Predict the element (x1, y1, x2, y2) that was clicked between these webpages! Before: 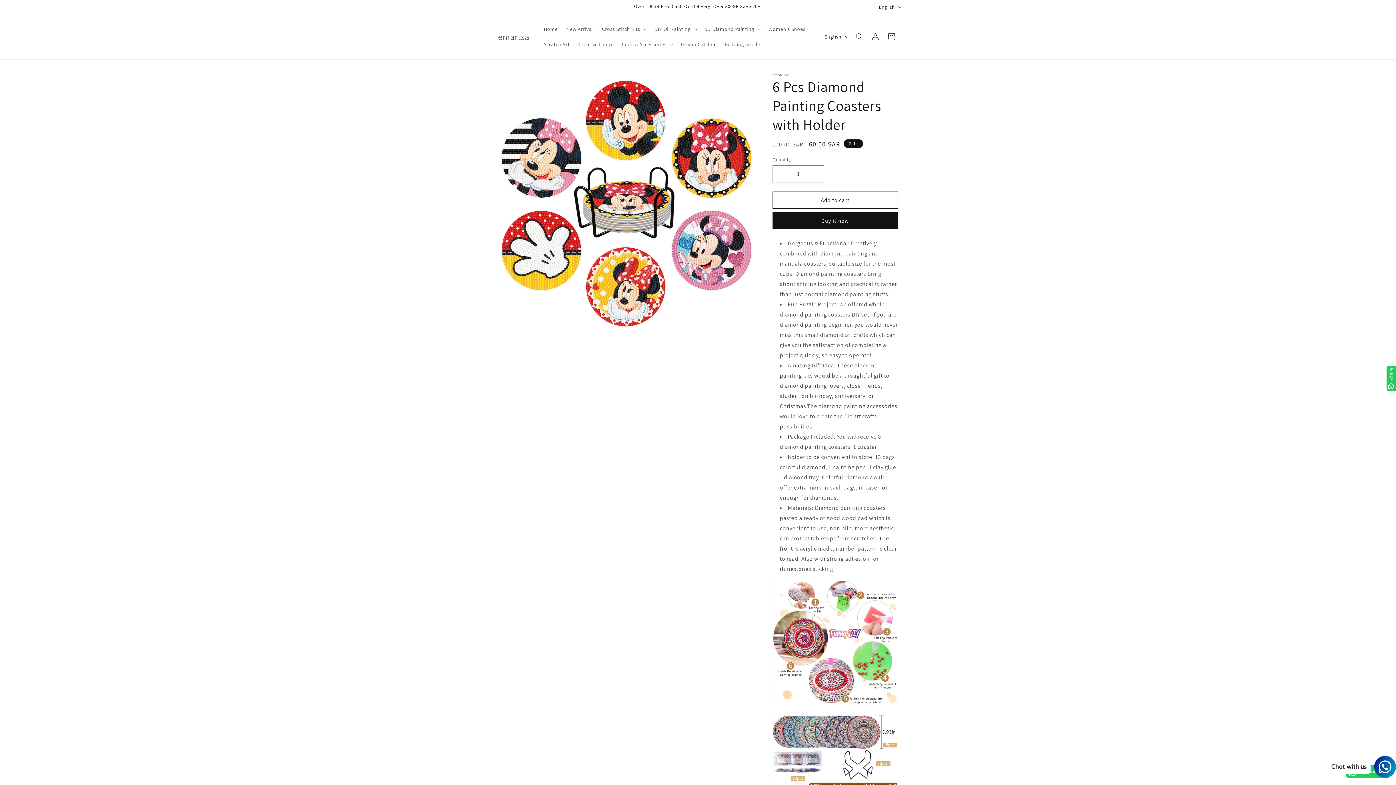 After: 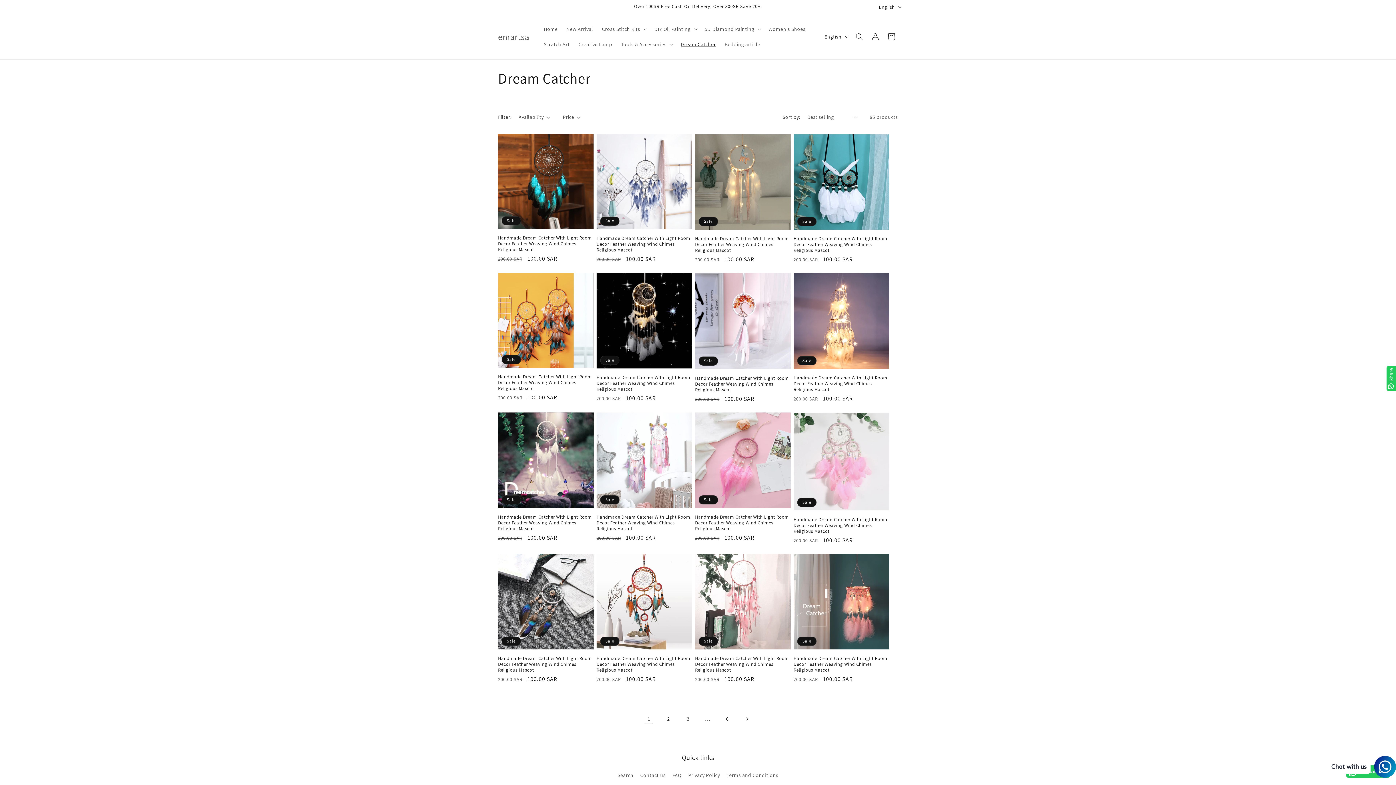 Action: bbox: (676, 36, 720, 52) label: Dream Catcher